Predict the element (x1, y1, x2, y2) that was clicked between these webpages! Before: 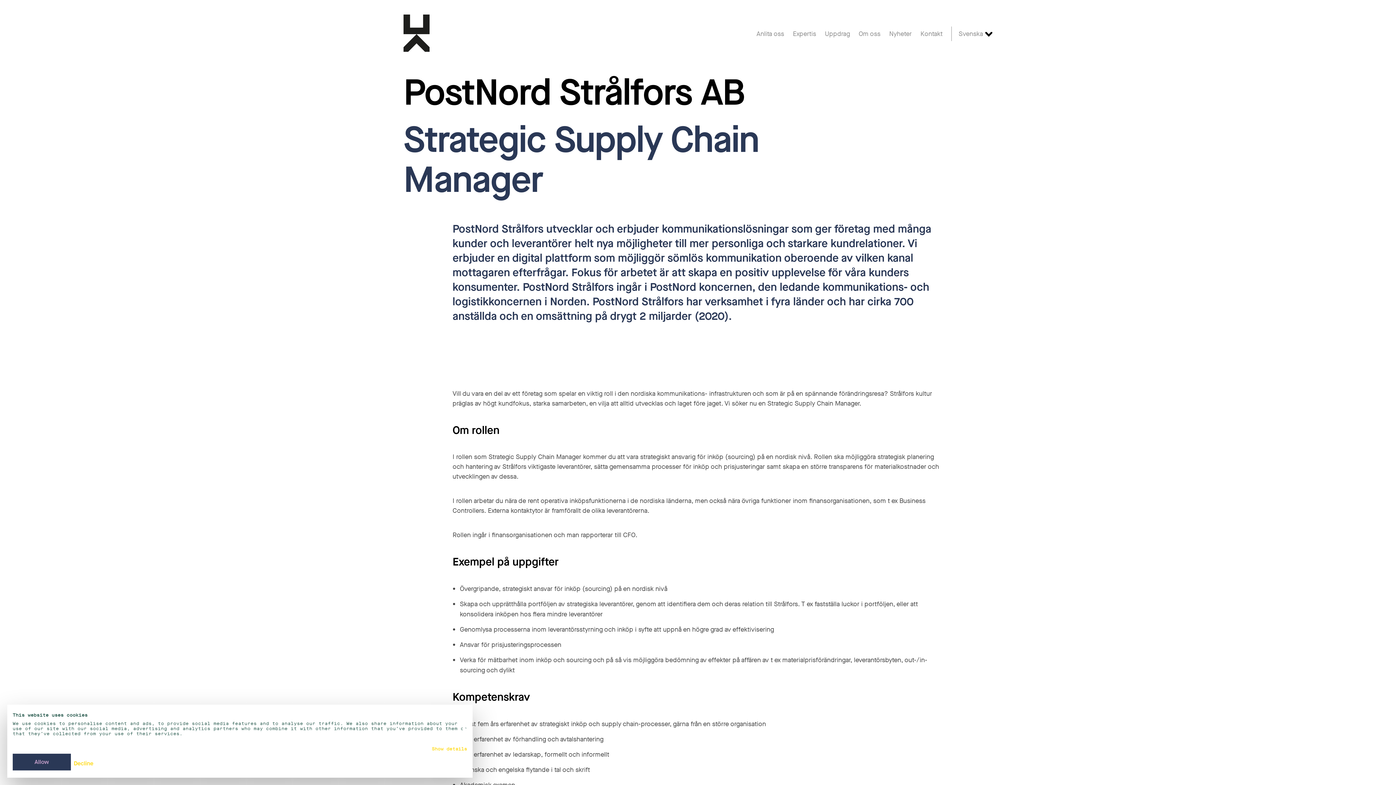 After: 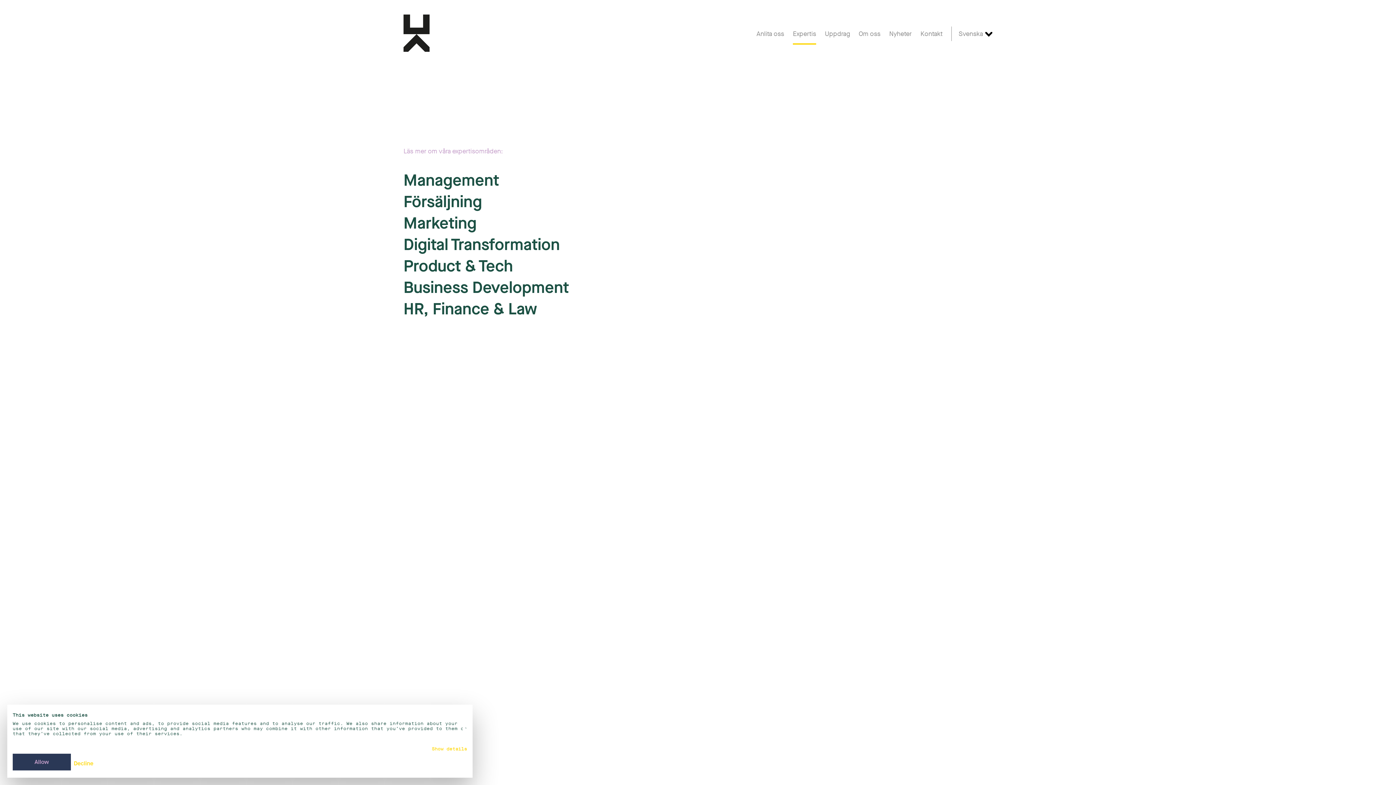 Action: bbox: (793, 22, 816, 44) label: Expertis